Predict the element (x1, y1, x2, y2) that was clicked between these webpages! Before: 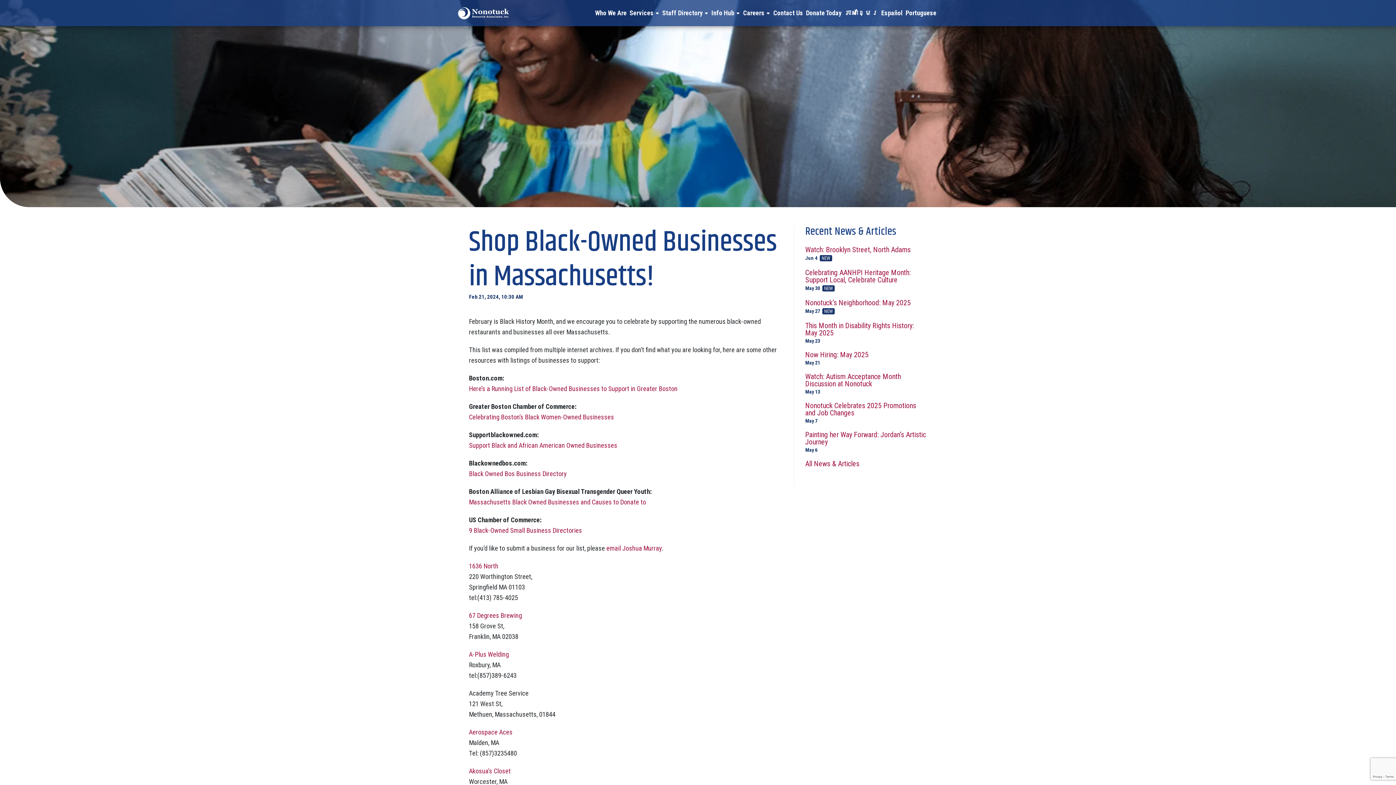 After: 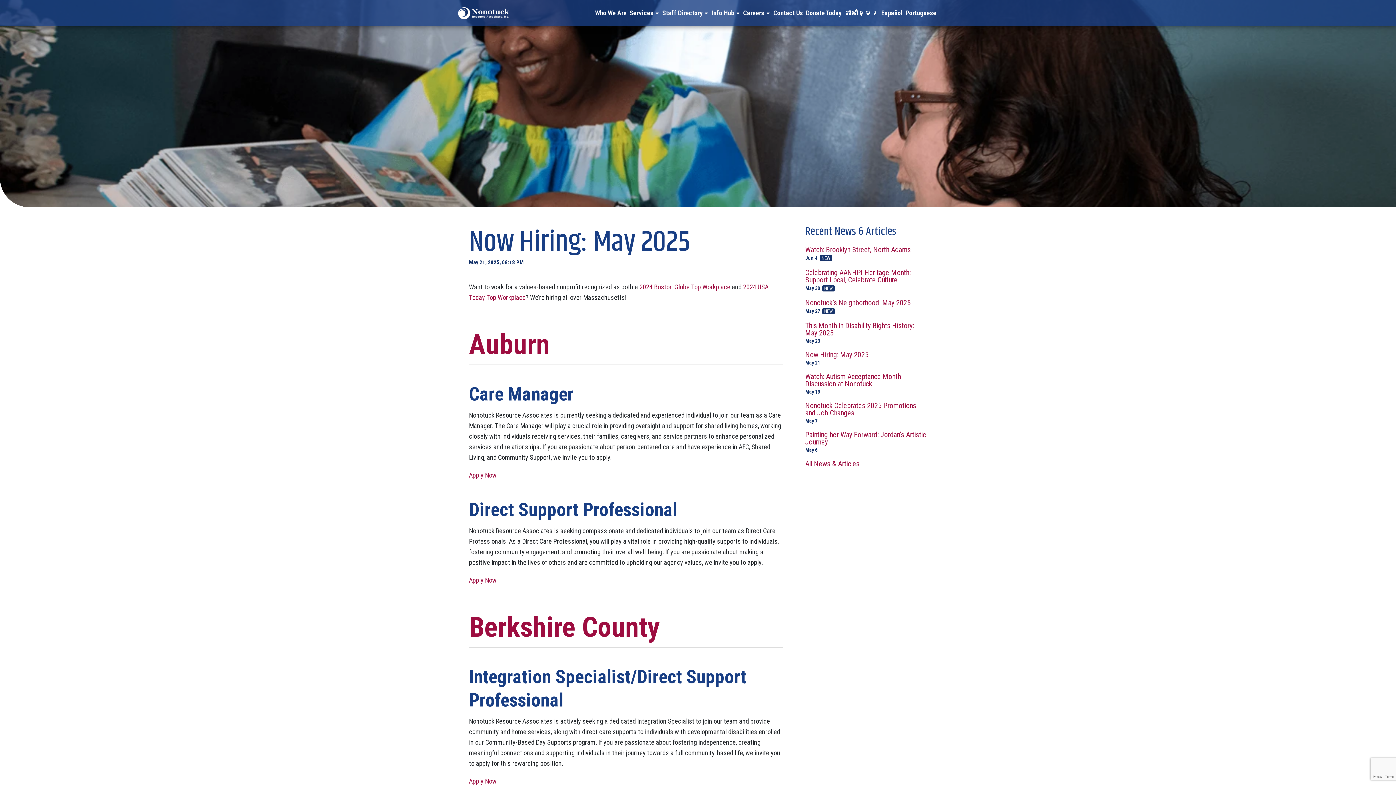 Action: bbox: (805, 351, 927, 365) label: Now Hiring: May 2025
May 21